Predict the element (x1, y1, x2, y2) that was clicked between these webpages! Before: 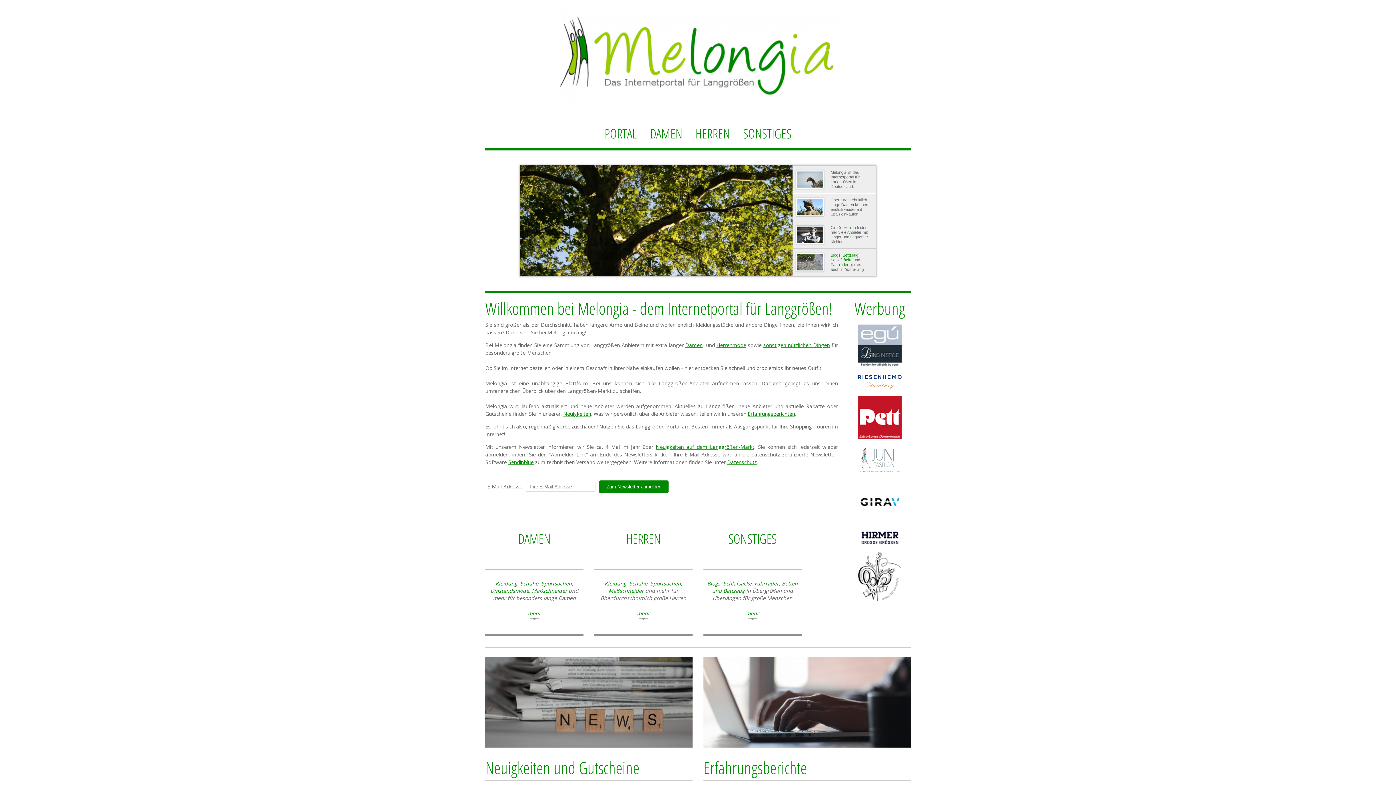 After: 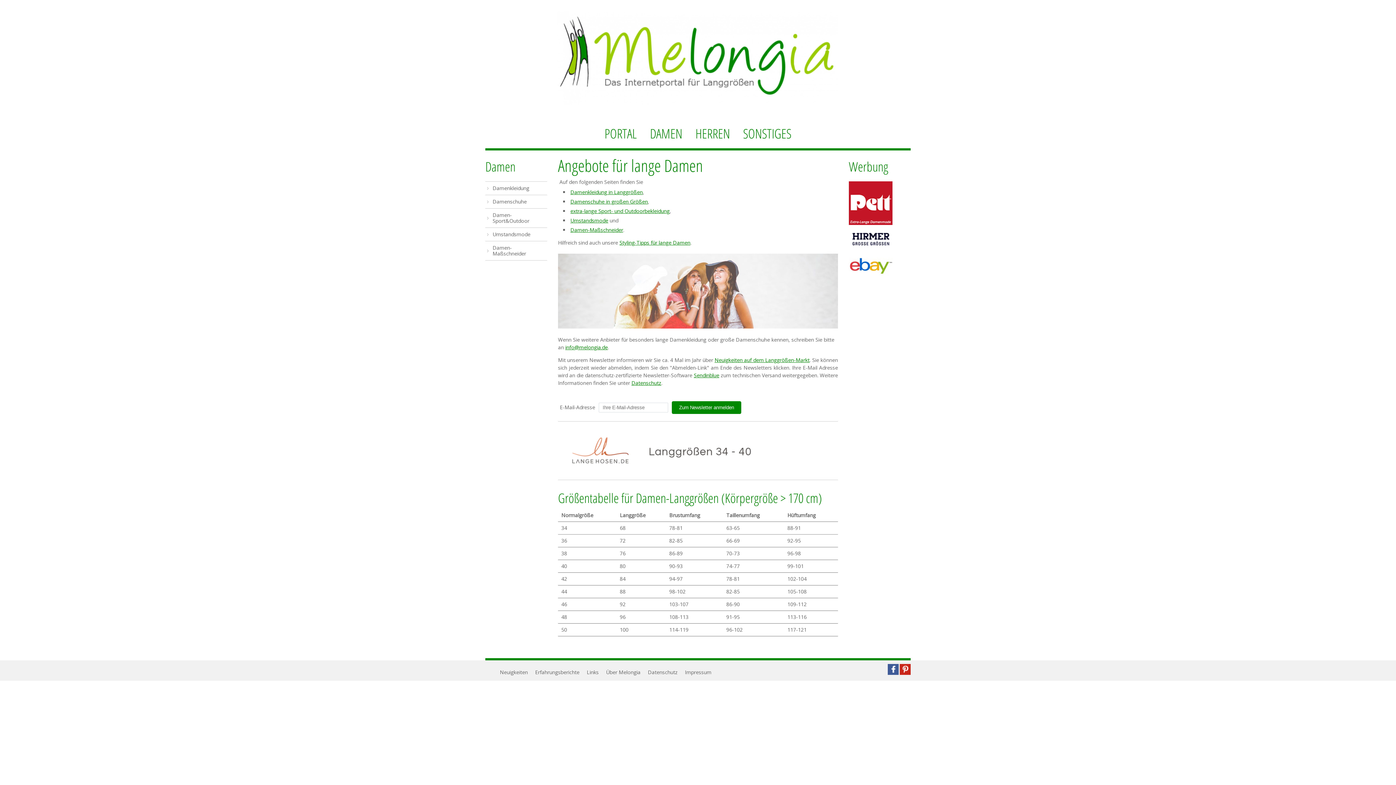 Action: bbox: (528, 606, 541, 616) label: mehr